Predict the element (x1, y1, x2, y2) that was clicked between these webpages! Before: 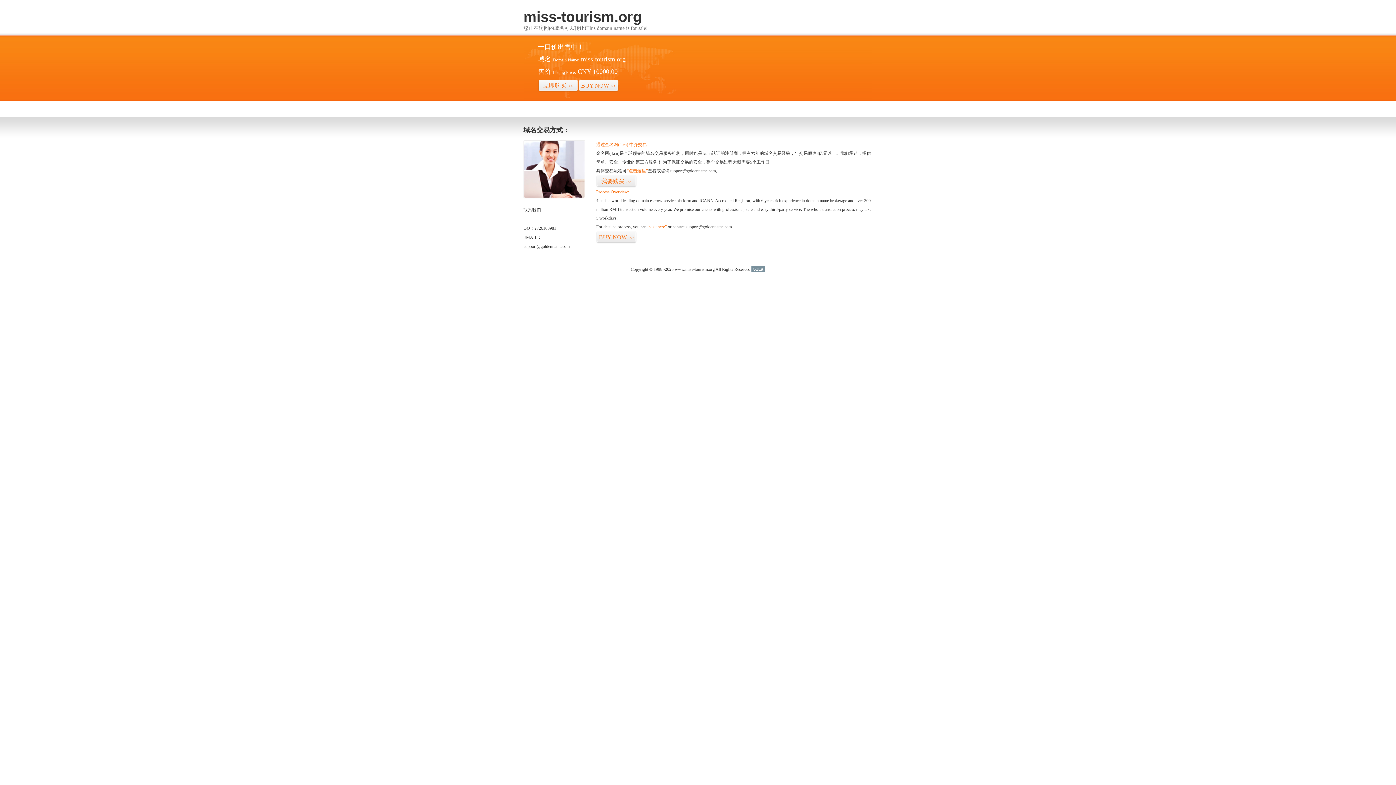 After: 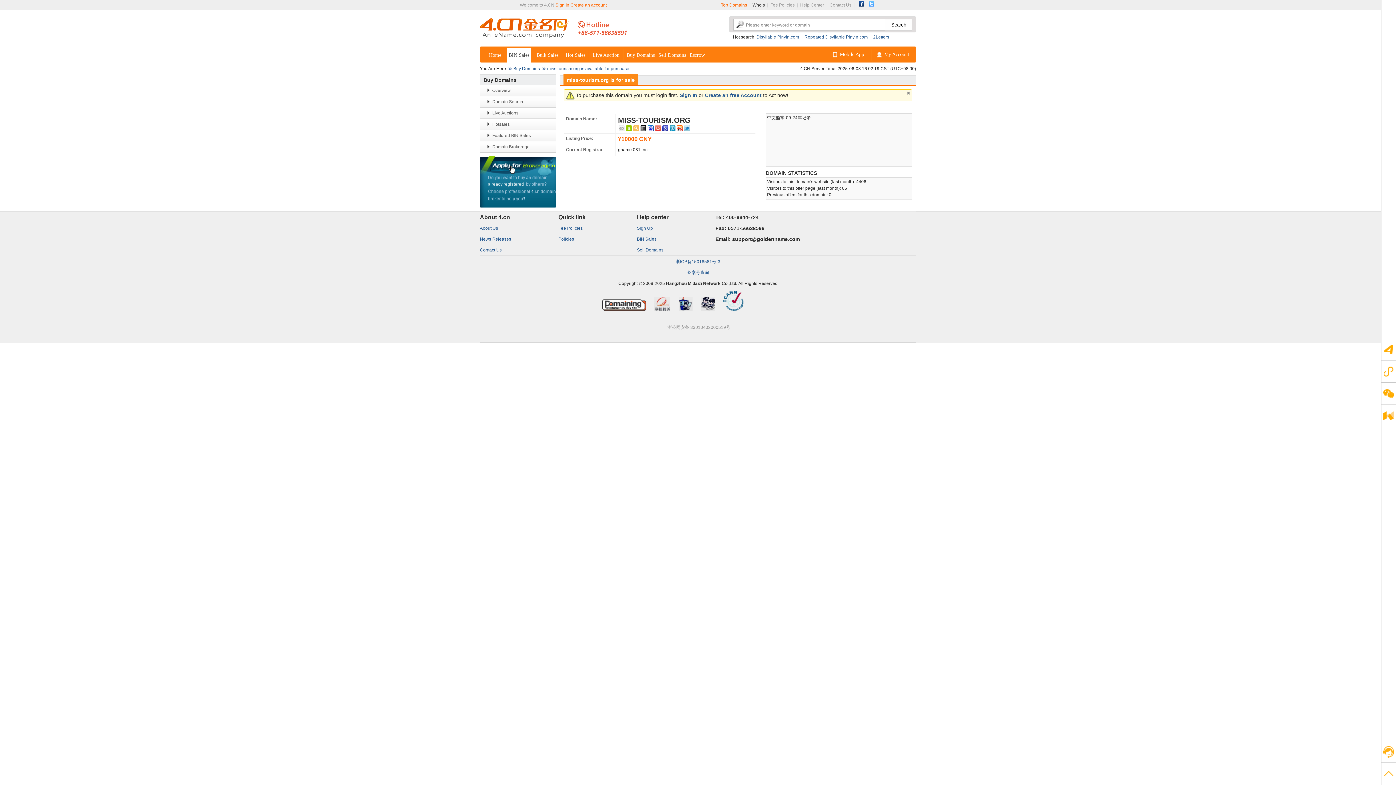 Action: label: “点击这里” bbox: (626, 168, 648, 173)